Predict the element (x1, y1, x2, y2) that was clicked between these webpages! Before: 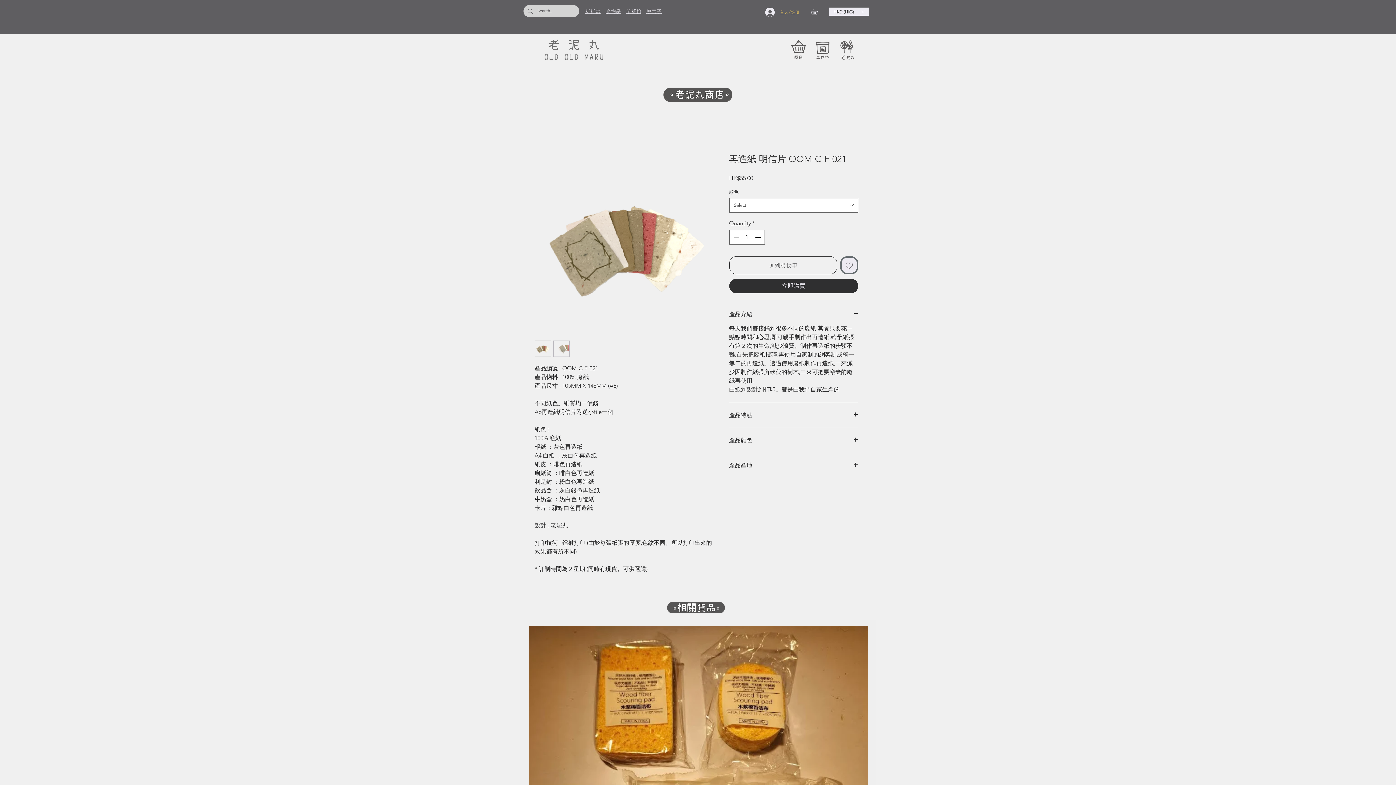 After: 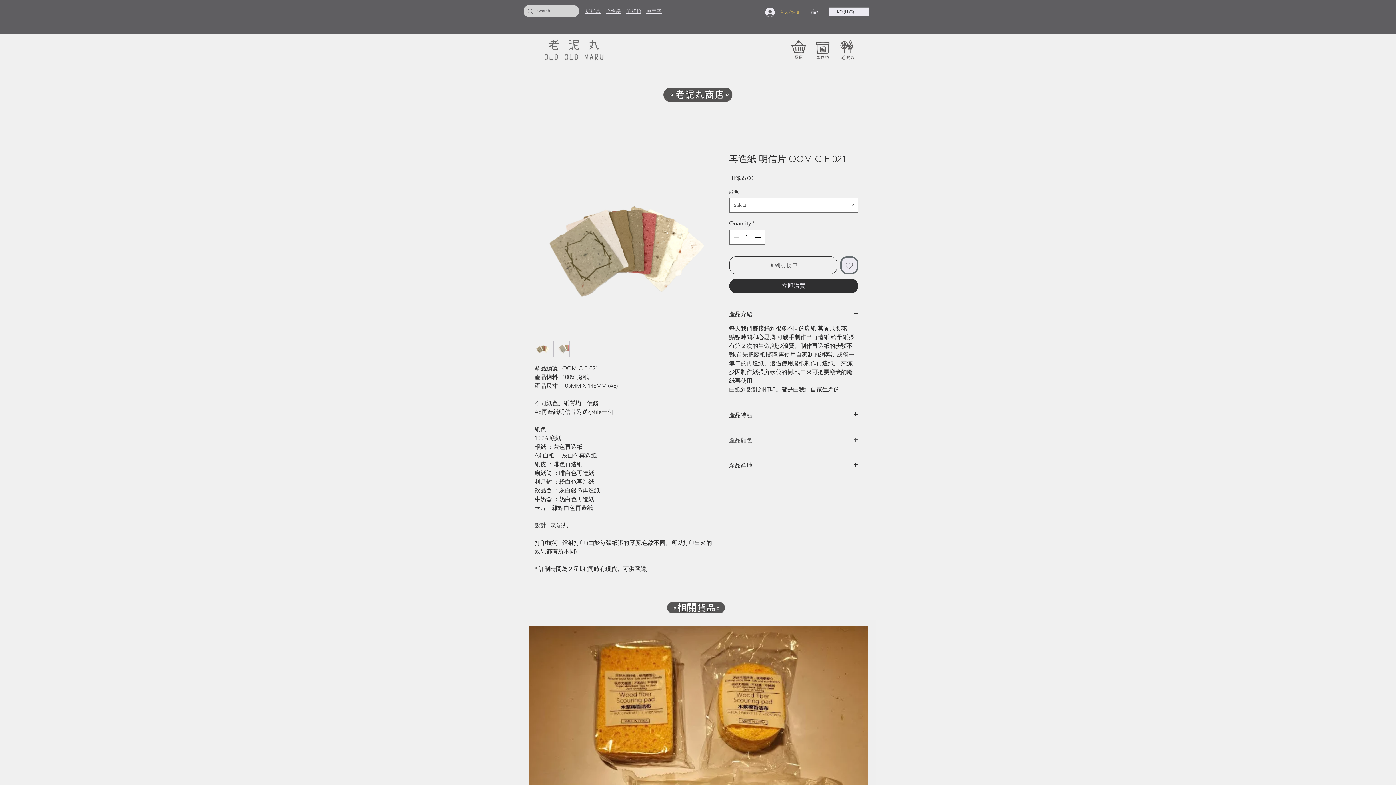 Action: bbox: (729, 437, 858, 444) label: 產品顏色